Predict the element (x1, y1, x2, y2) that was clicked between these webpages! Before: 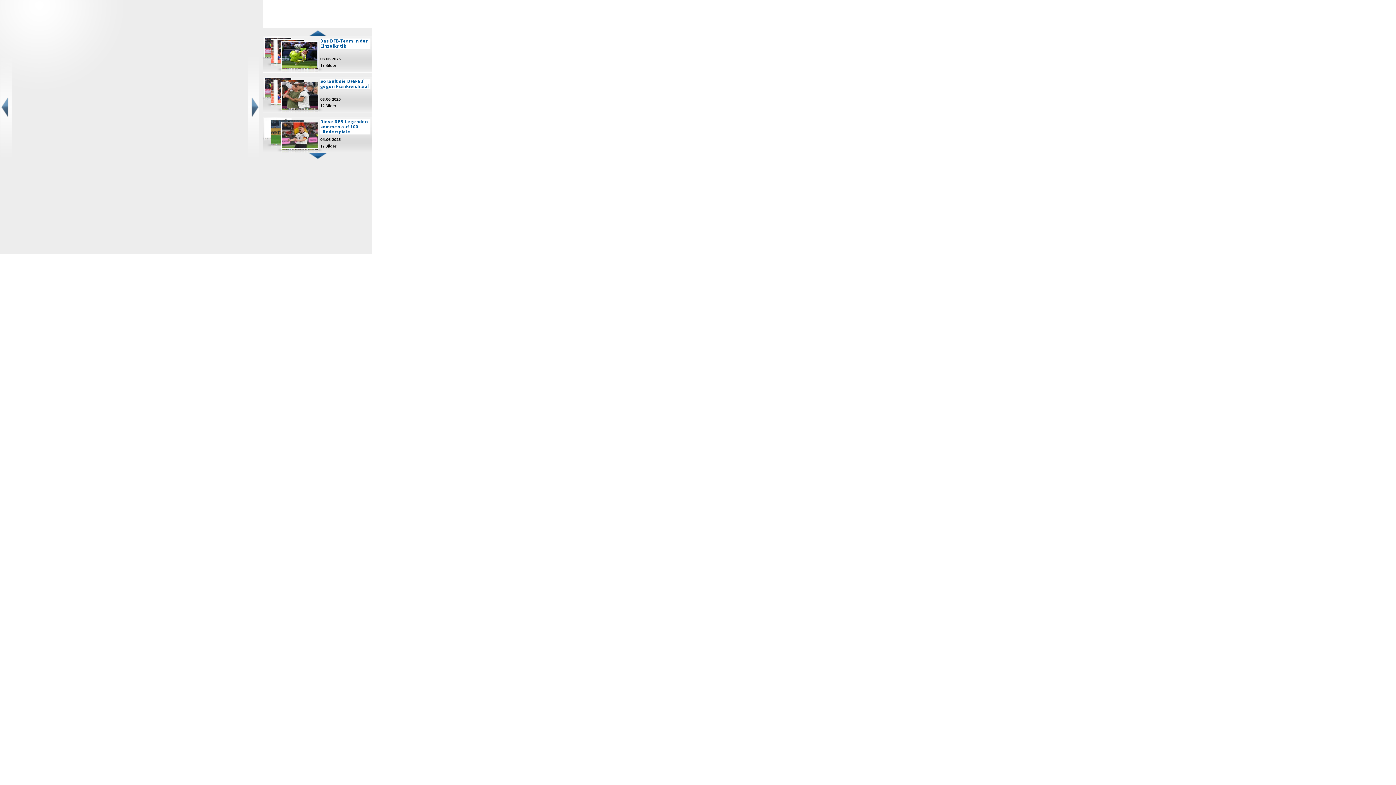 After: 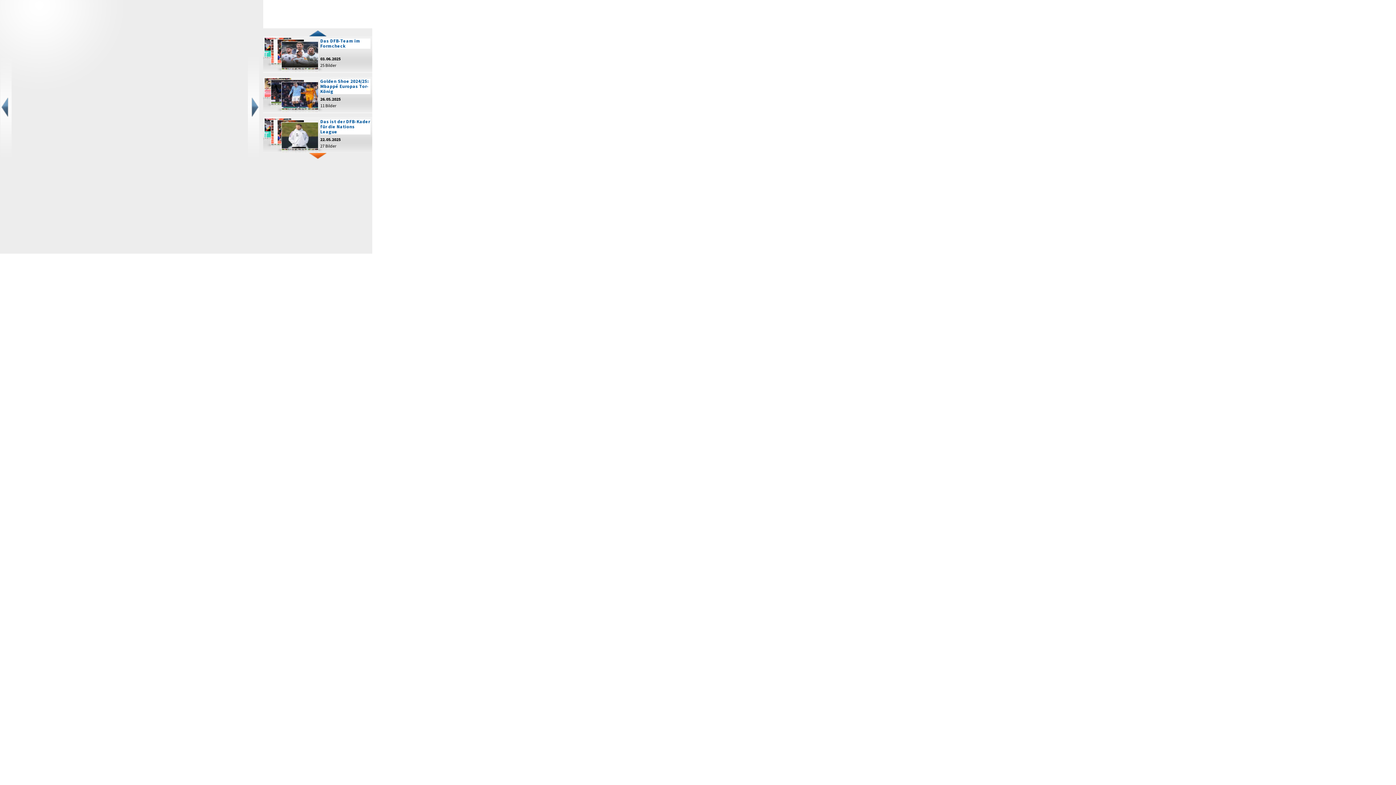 Action: bbox: (263, 153, 372, 159)